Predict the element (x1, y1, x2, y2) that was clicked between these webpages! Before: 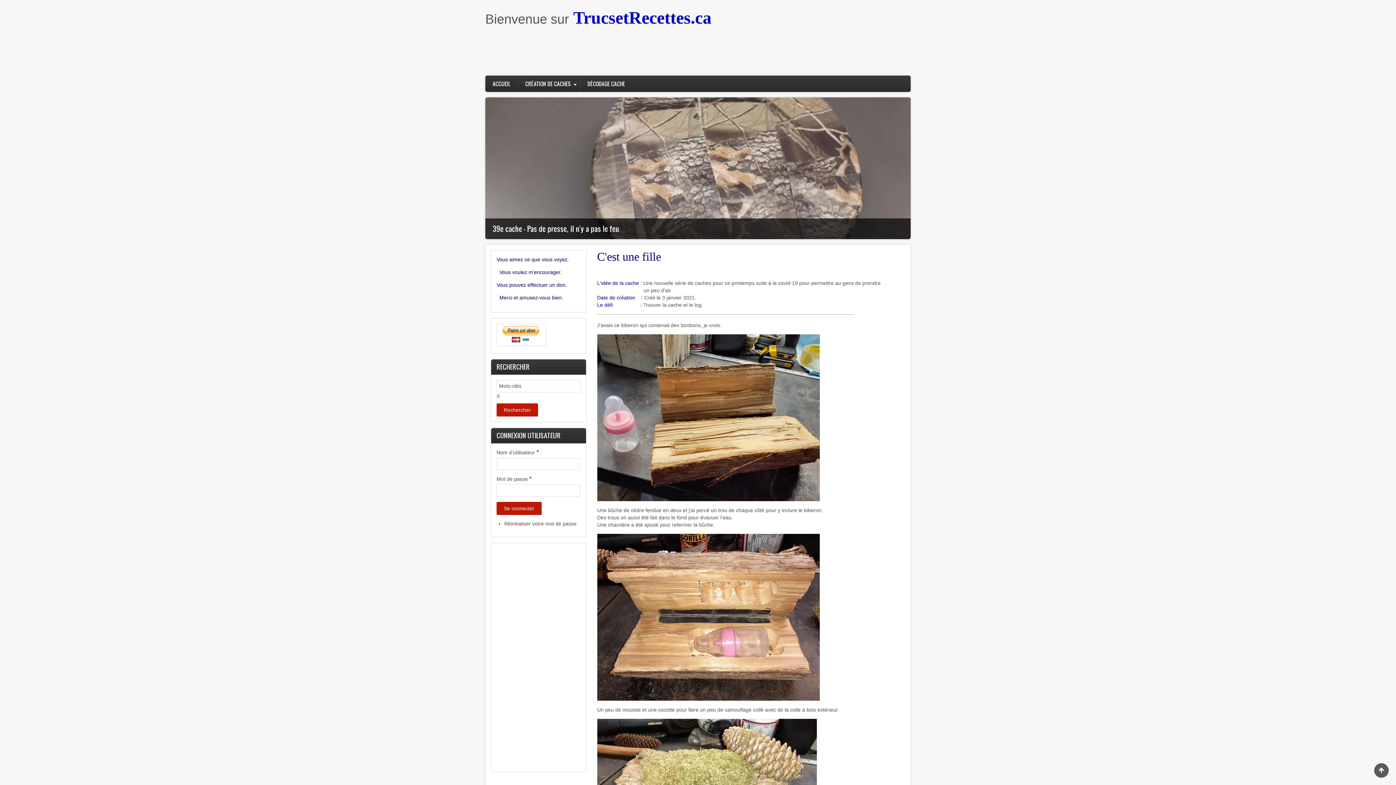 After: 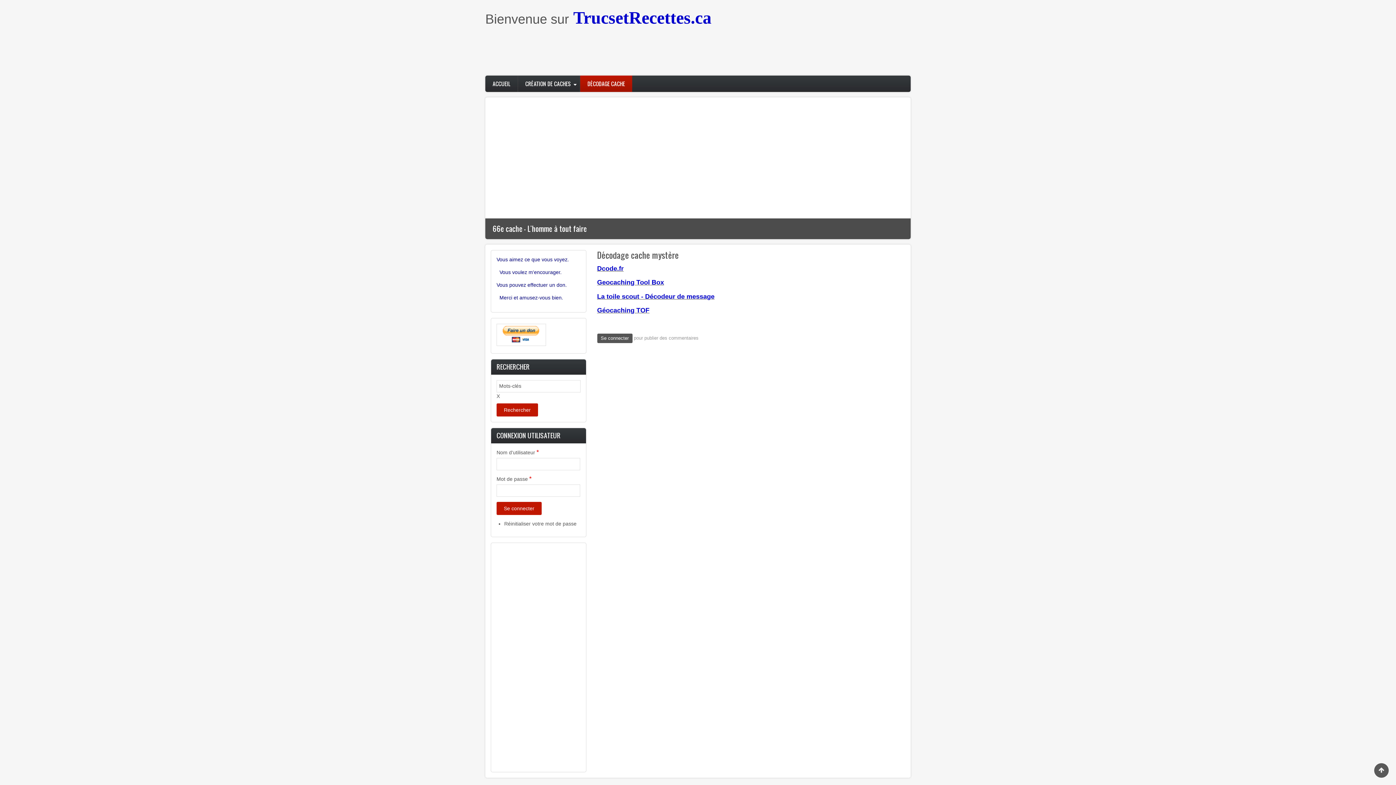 Action: label: DÉCODAGE CACHE bbox: (580, 75, 632, 92)